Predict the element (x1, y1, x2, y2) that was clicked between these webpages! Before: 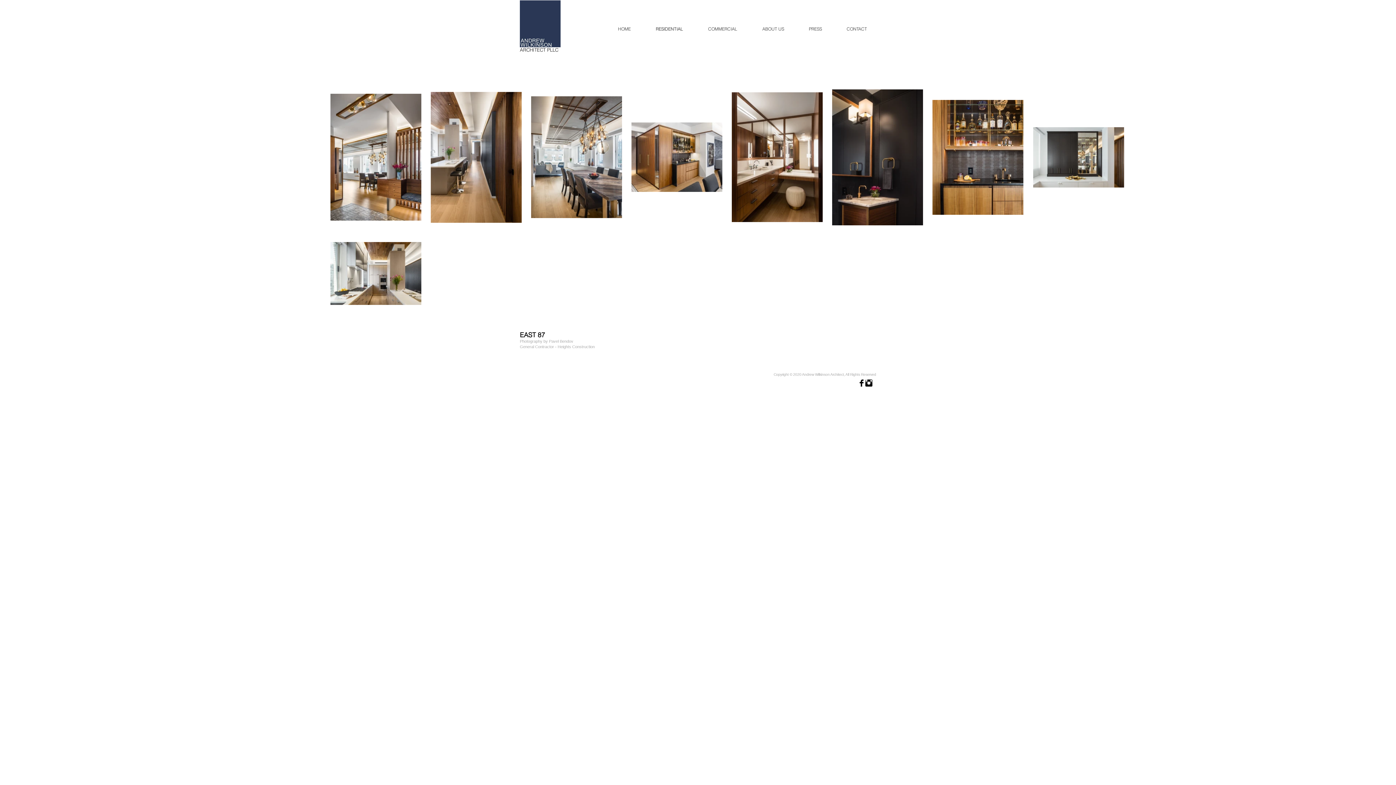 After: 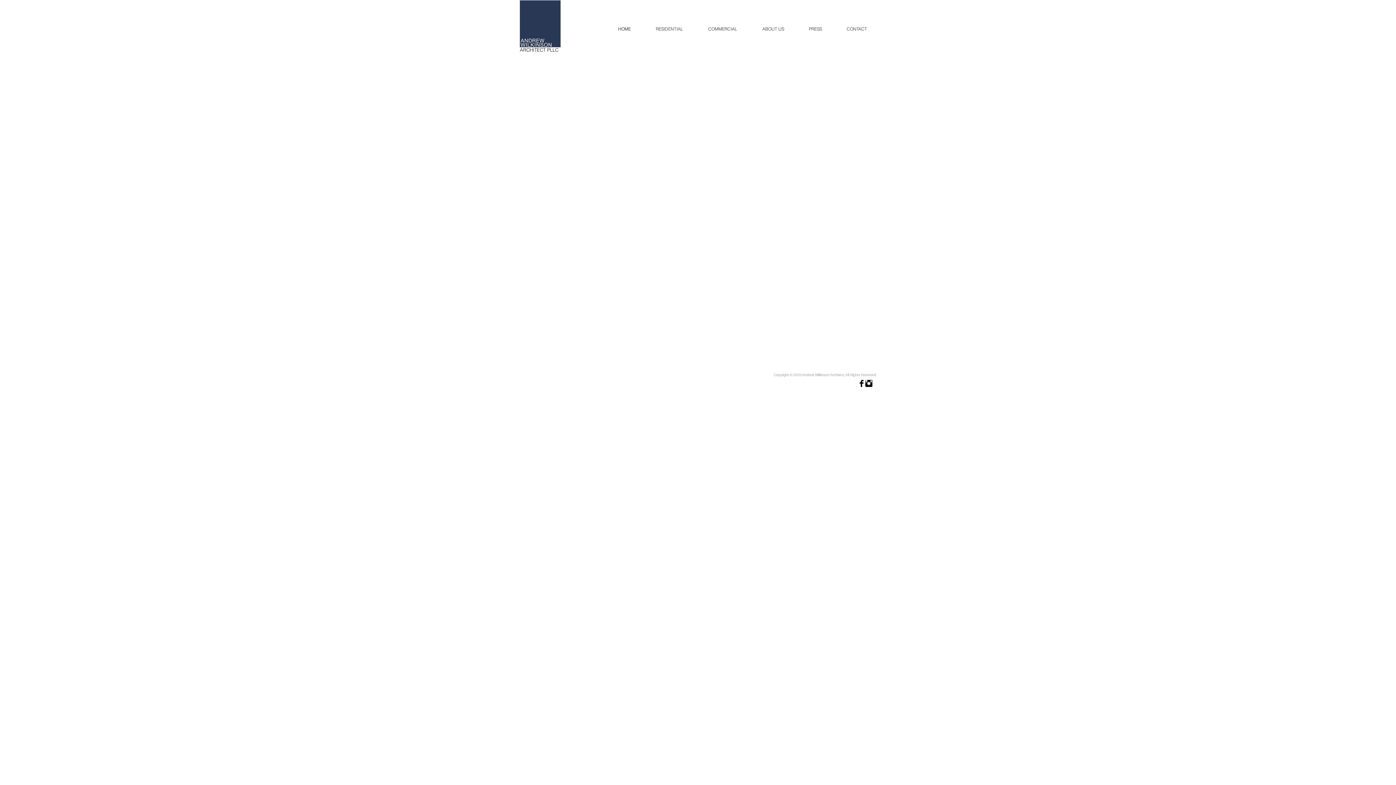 Action: bbox: (610, 26, 648, 30) label: HOME